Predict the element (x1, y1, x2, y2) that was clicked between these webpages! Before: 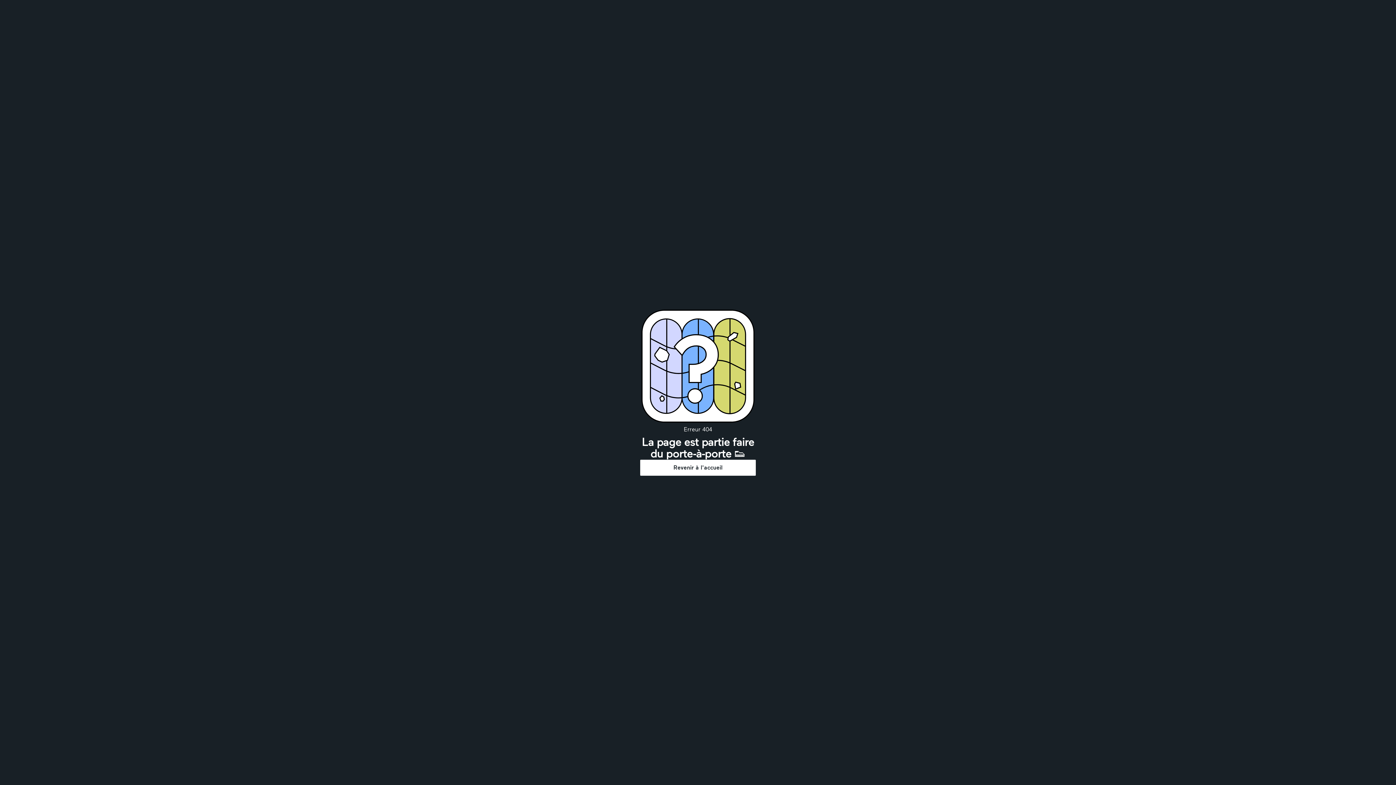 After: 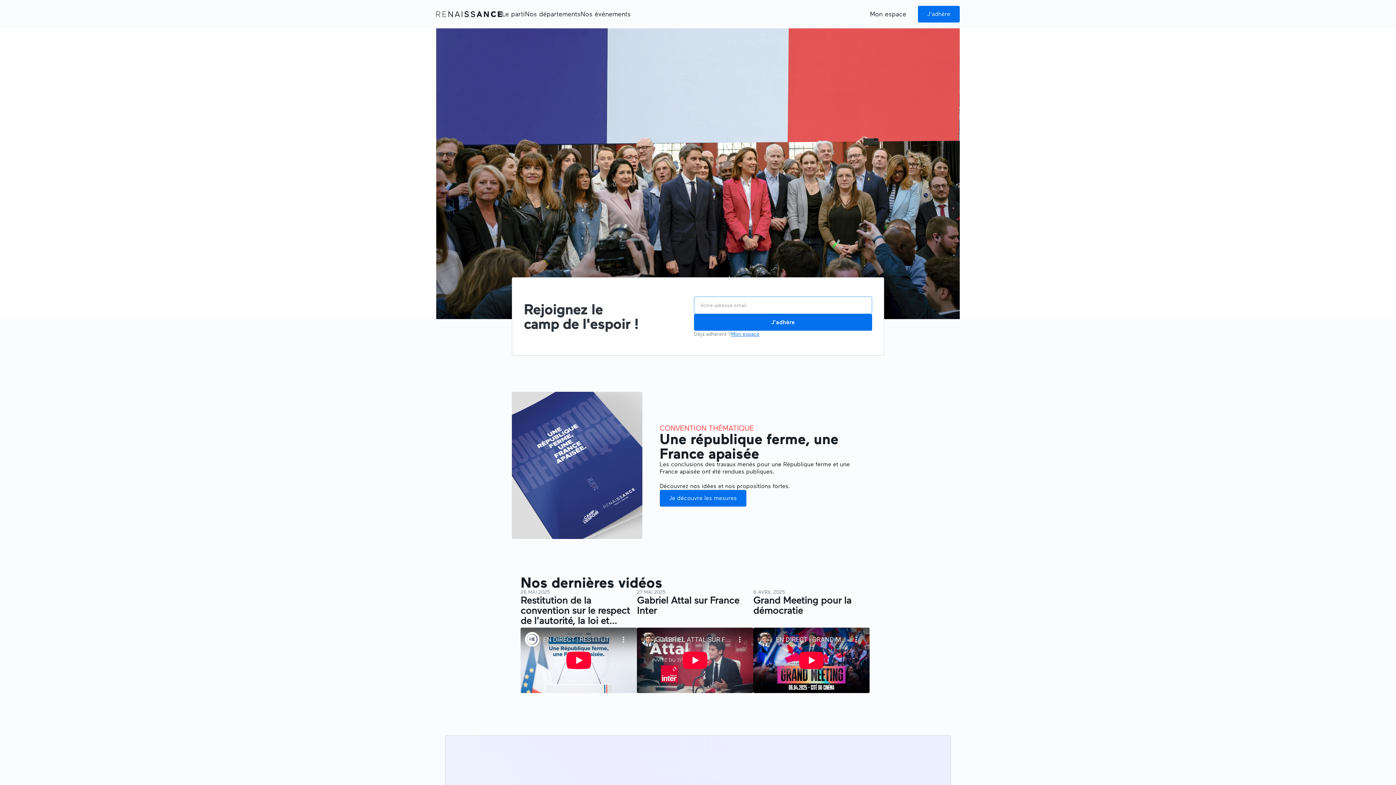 Action: bbox: (640, 459, 756, 476) label: Revenir à l'accueil